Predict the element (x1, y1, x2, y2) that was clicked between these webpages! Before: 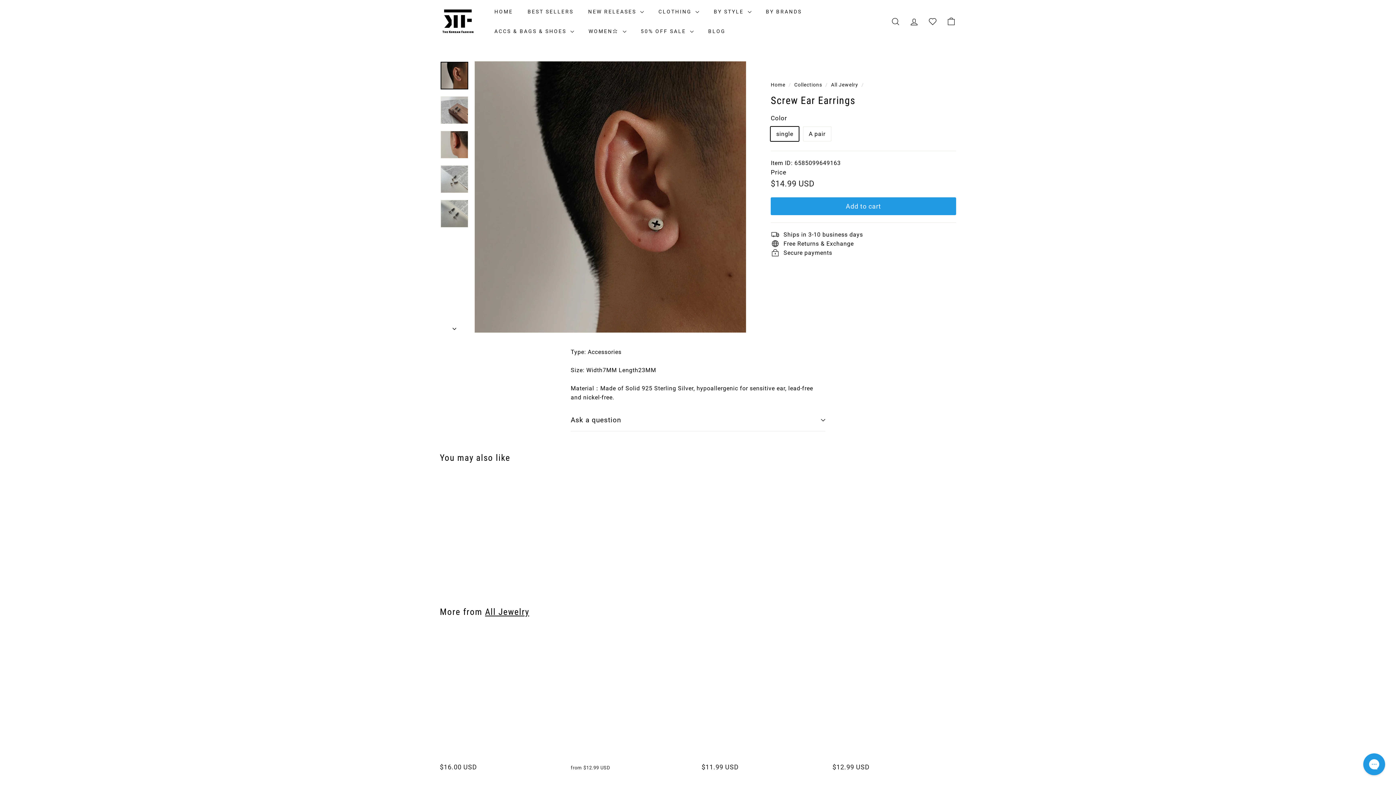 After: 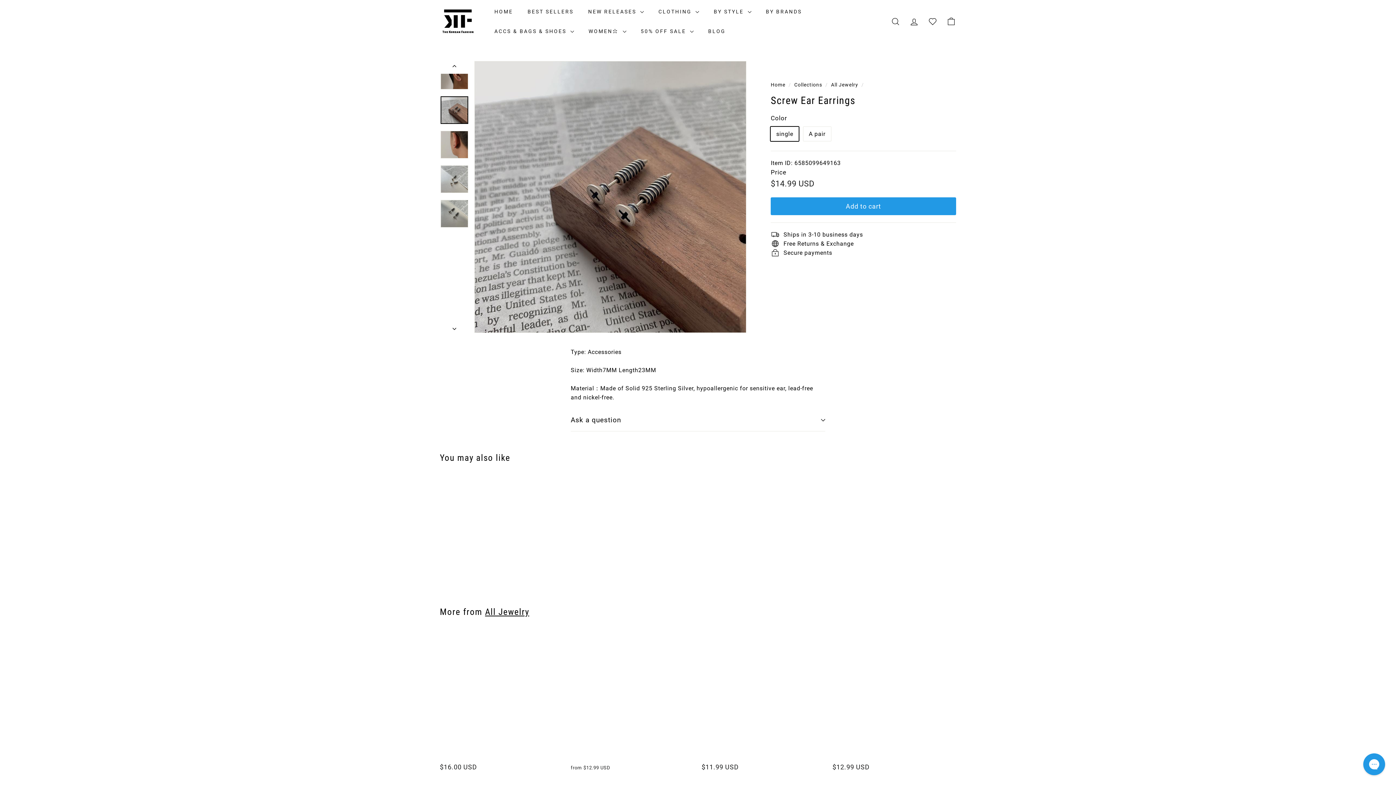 Action: bbox: (440, 96, 468, 124)